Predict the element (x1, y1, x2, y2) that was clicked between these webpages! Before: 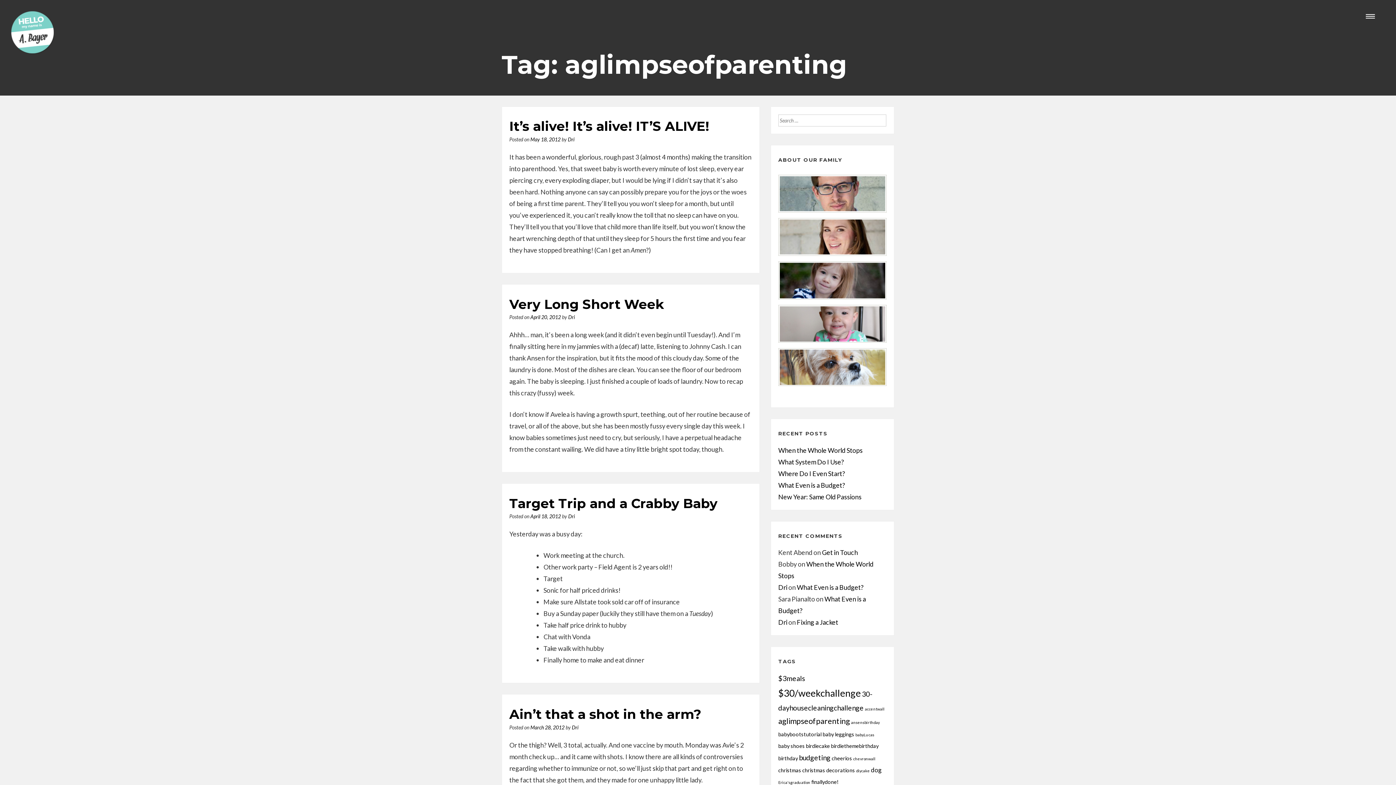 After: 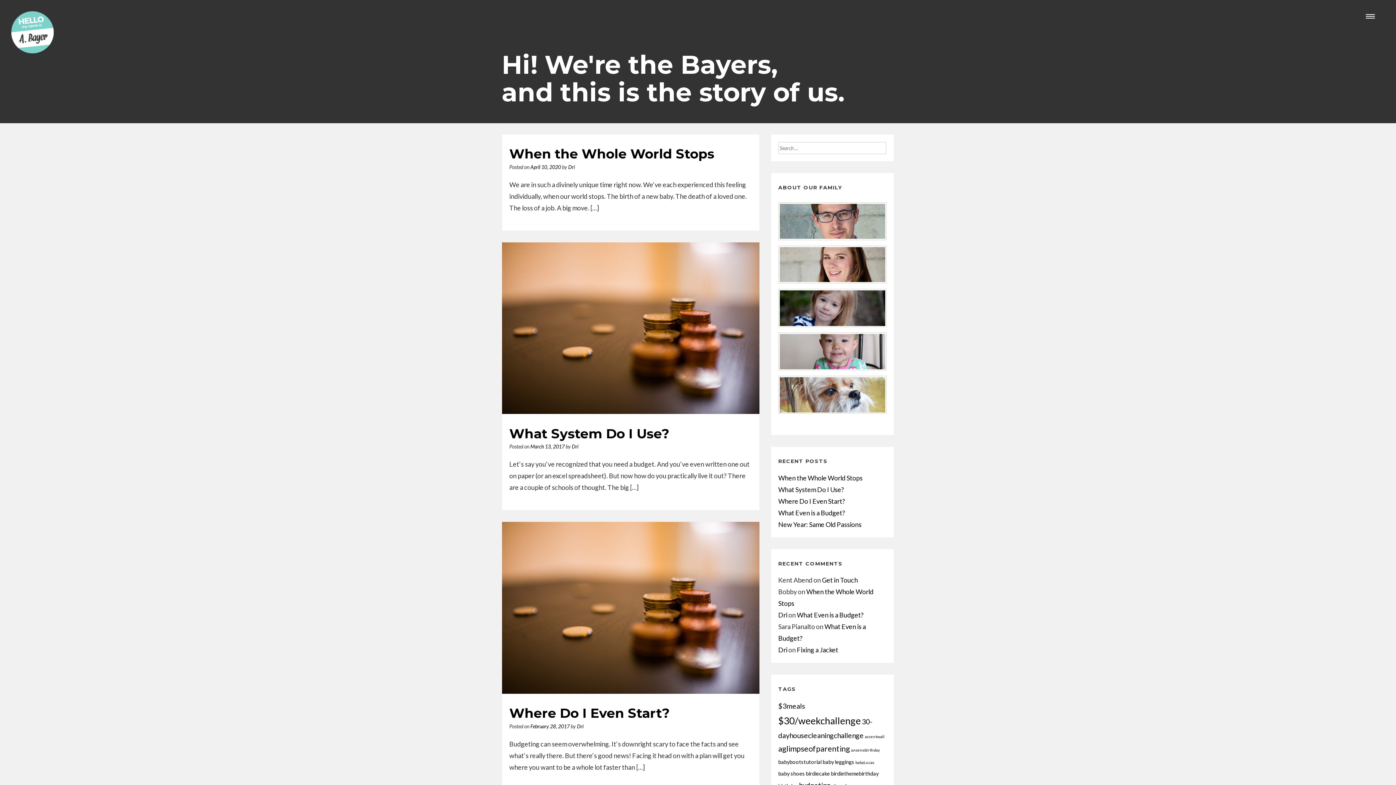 Action: bbox: (10, 48, 54, 56)